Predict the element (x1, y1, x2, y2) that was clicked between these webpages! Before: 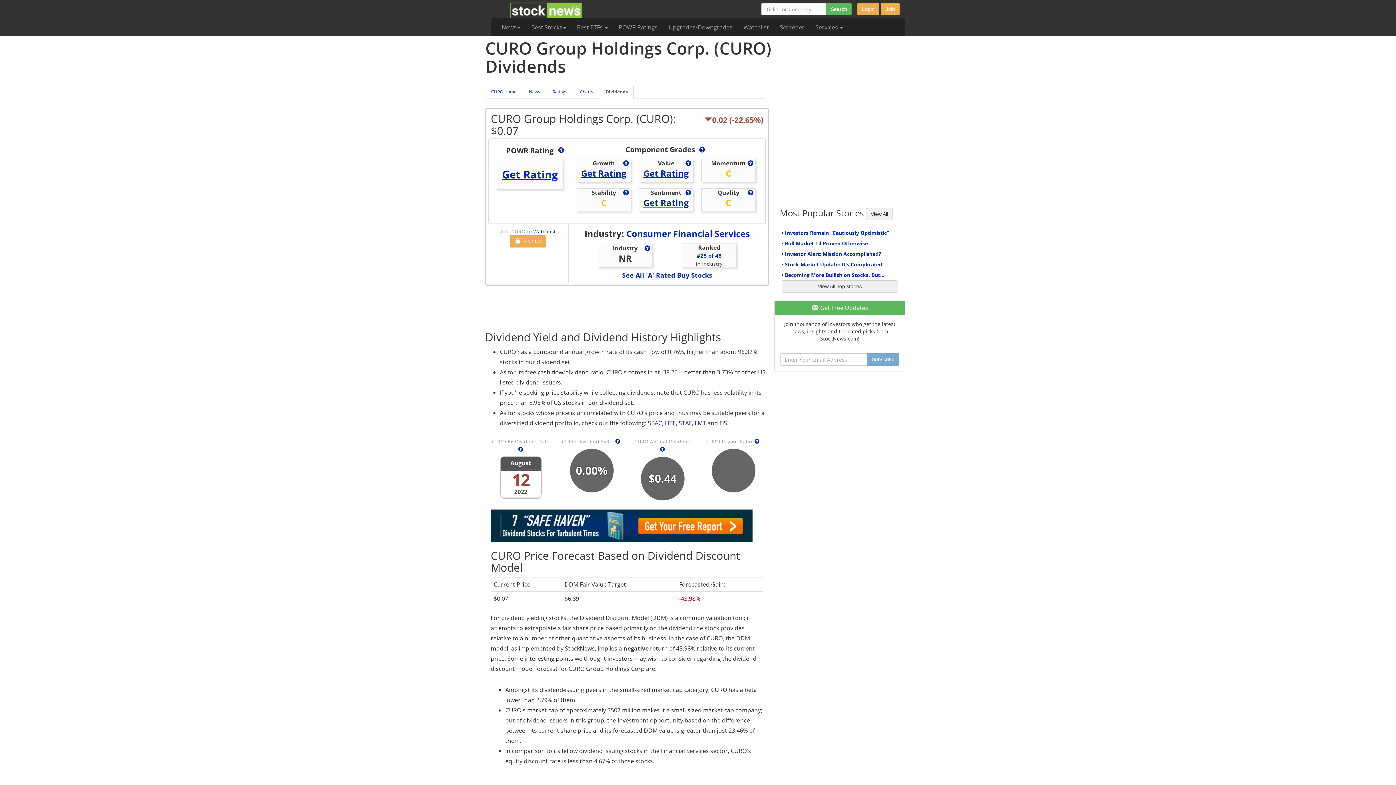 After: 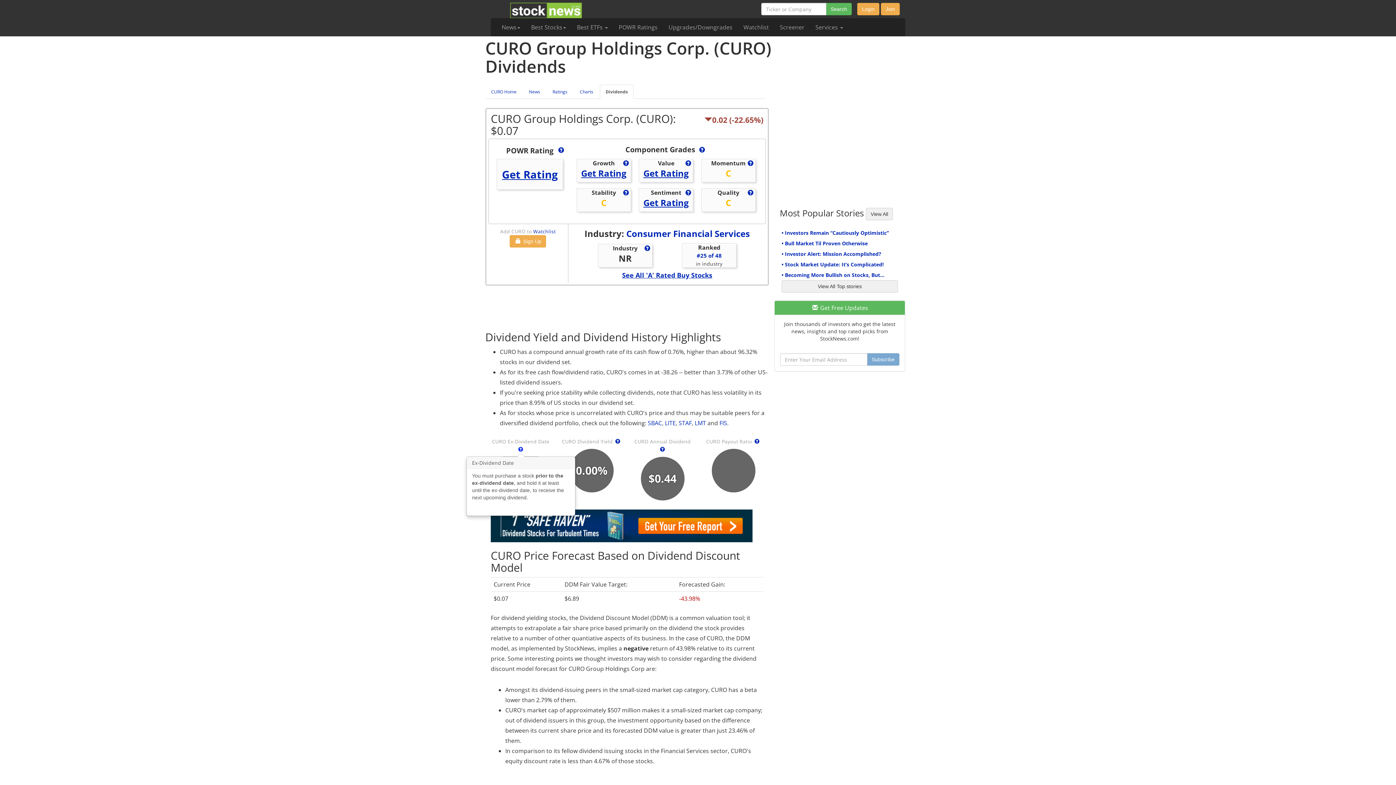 Action: bbox: (517, 446, 524, 453)